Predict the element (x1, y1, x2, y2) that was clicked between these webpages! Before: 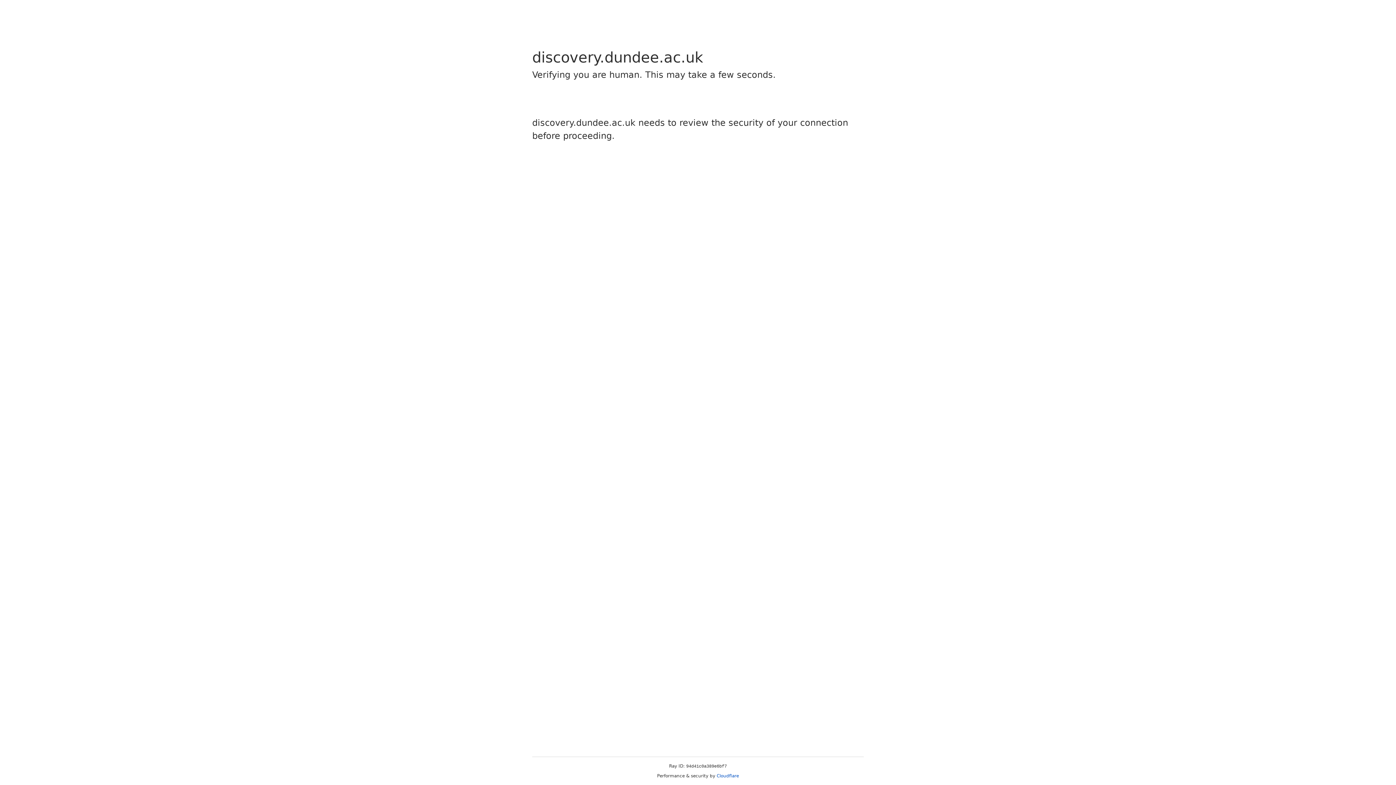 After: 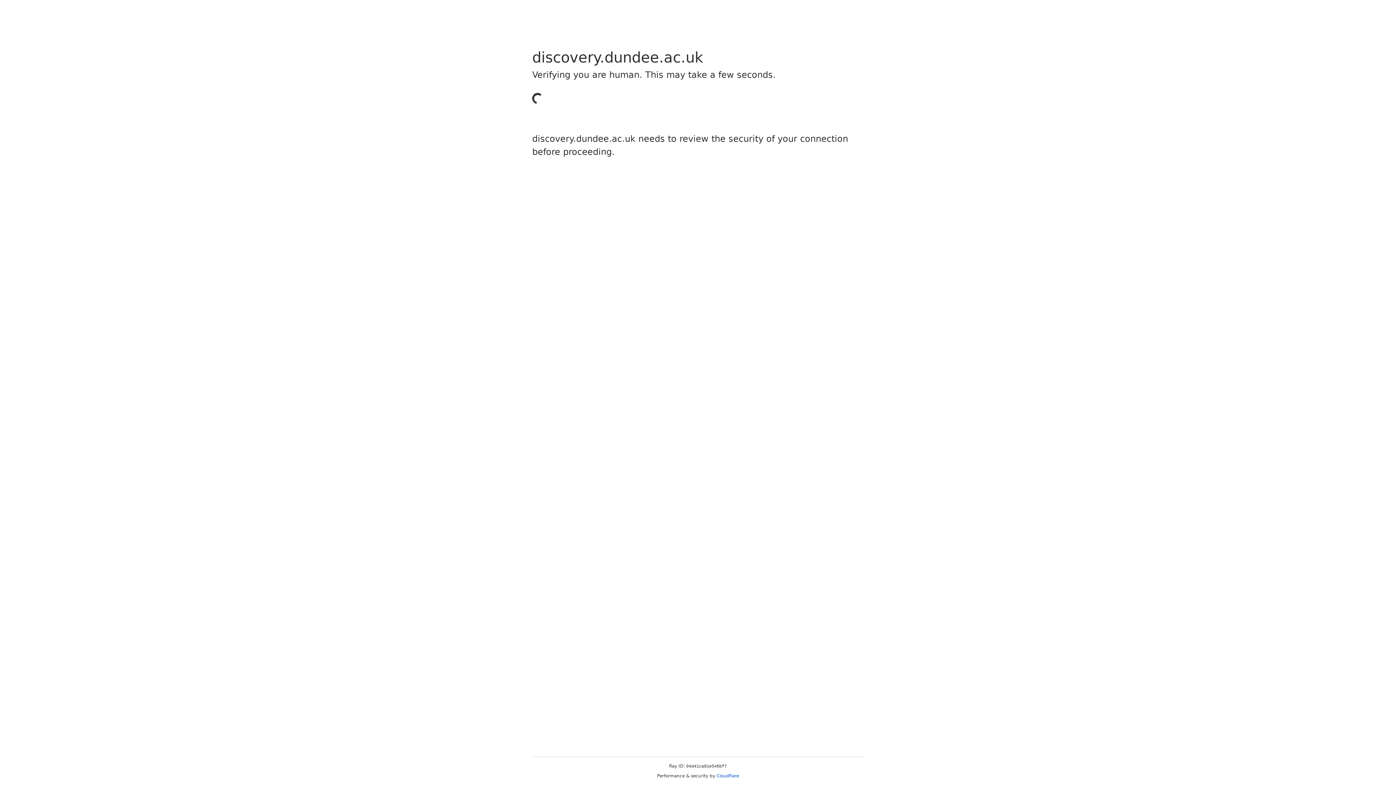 Action: bbox: (716, 773, 739, 778) label: Cloudflare